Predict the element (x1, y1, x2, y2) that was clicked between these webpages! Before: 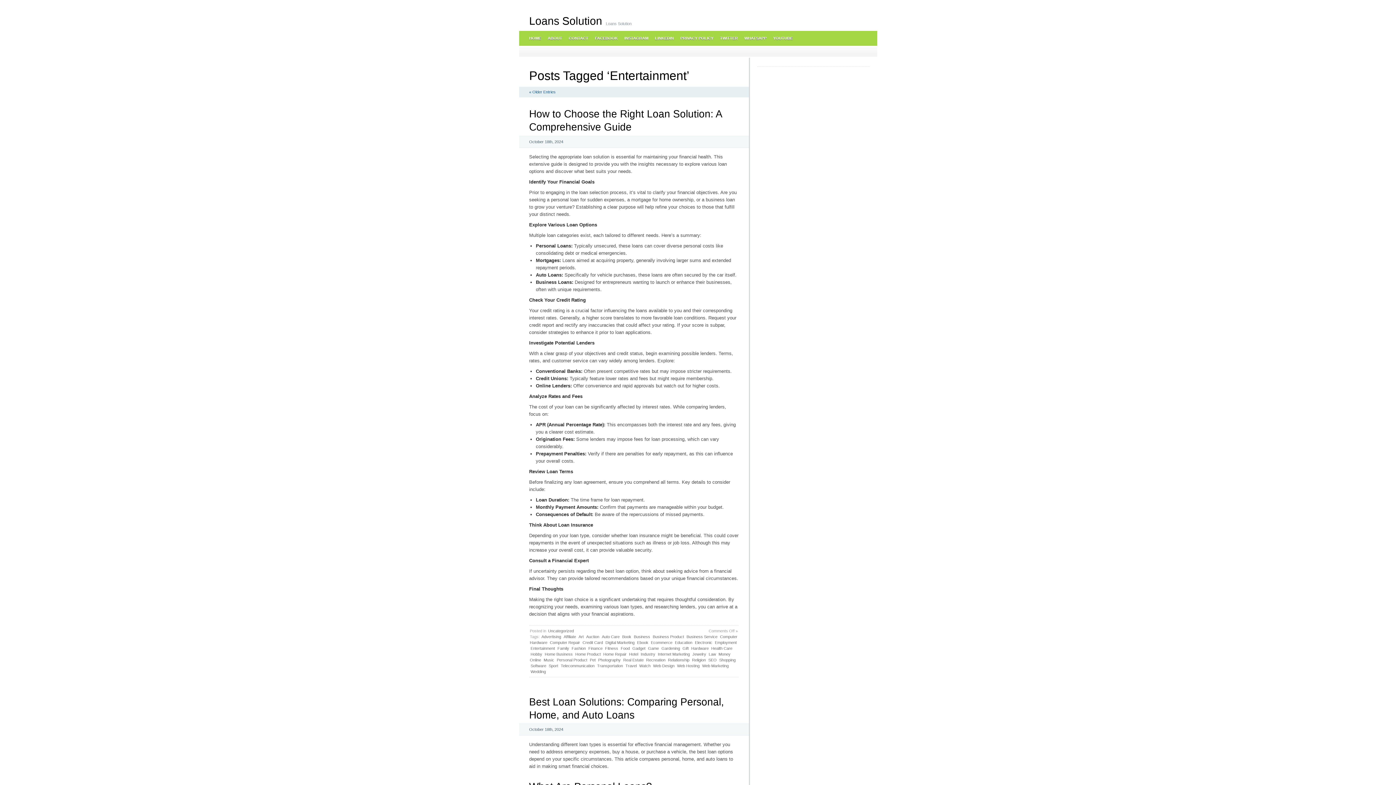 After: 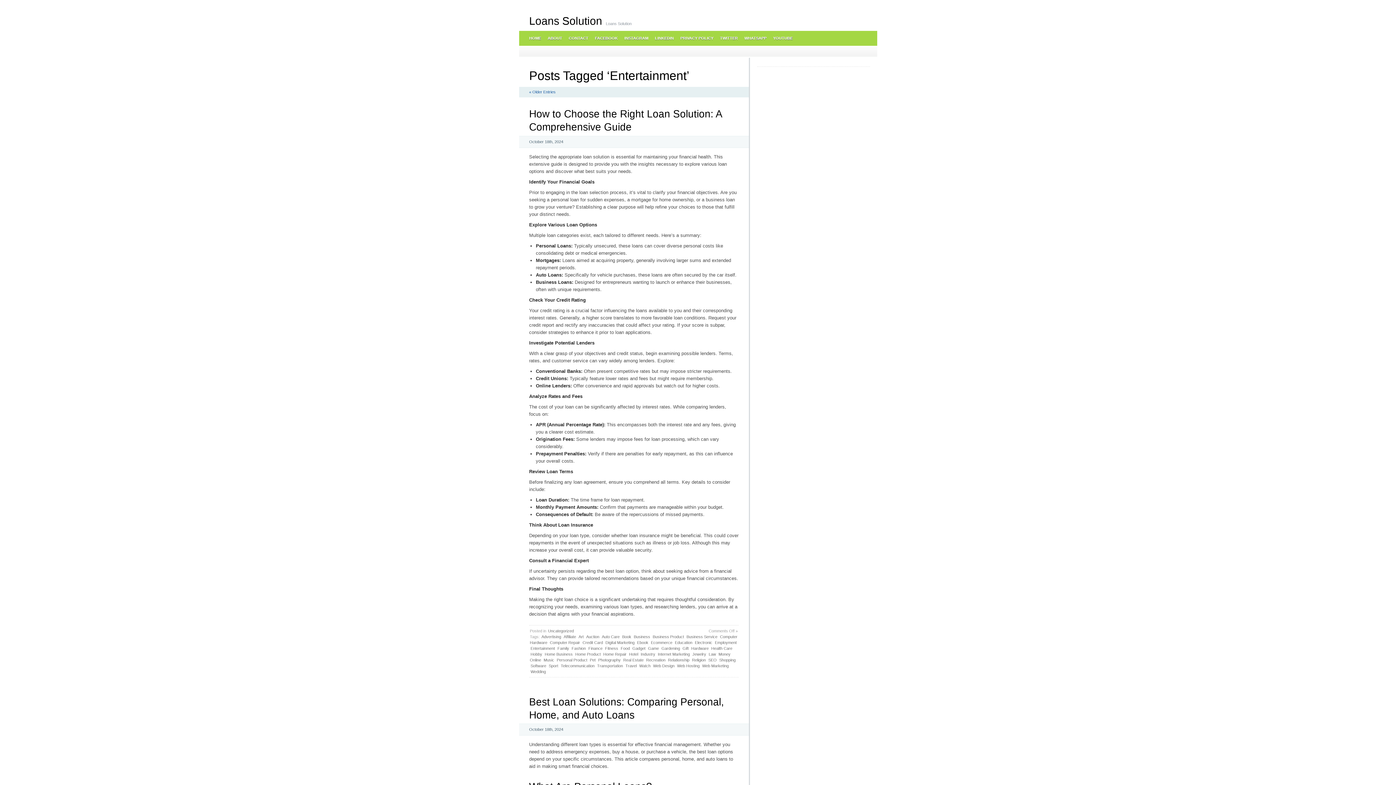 Action: label: Entertainment bbox: (530, 645, 555, 651)